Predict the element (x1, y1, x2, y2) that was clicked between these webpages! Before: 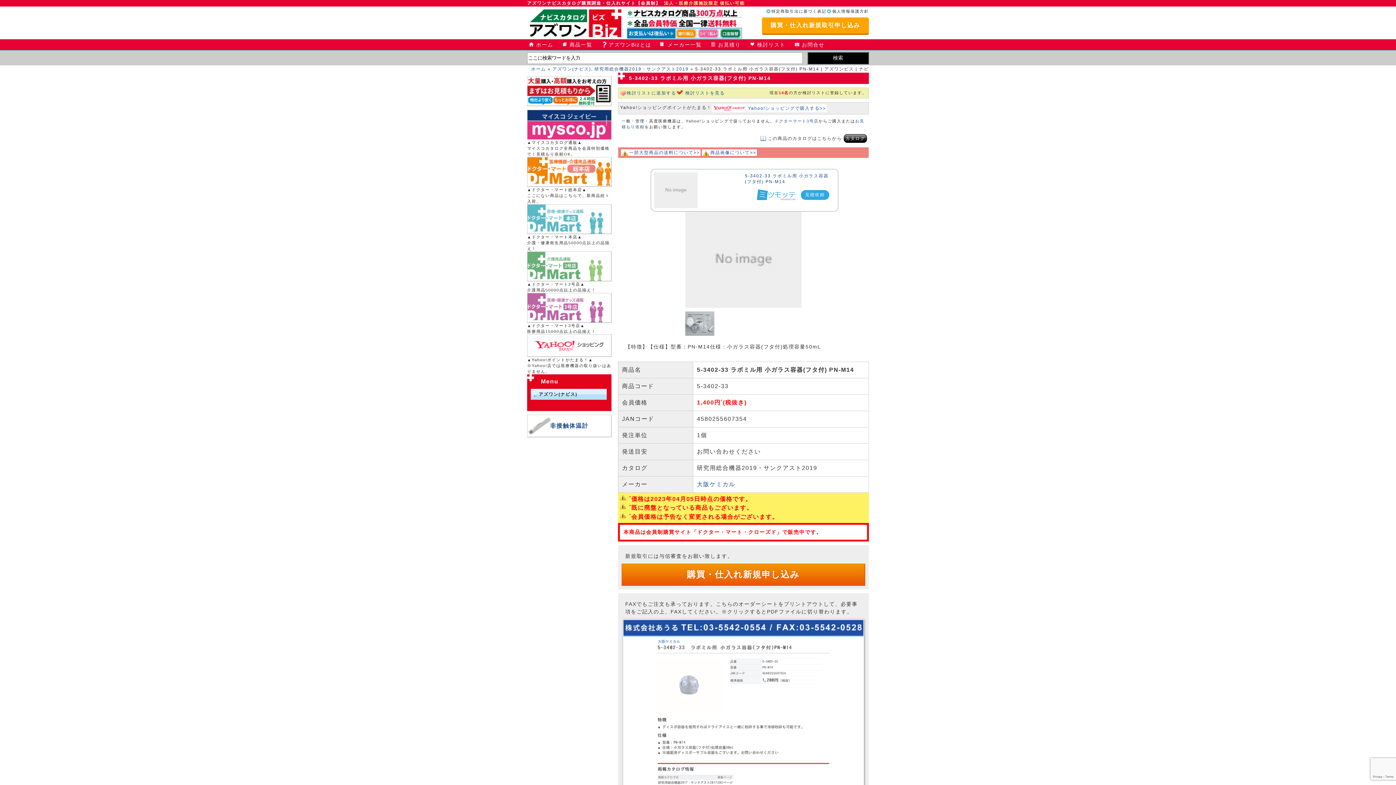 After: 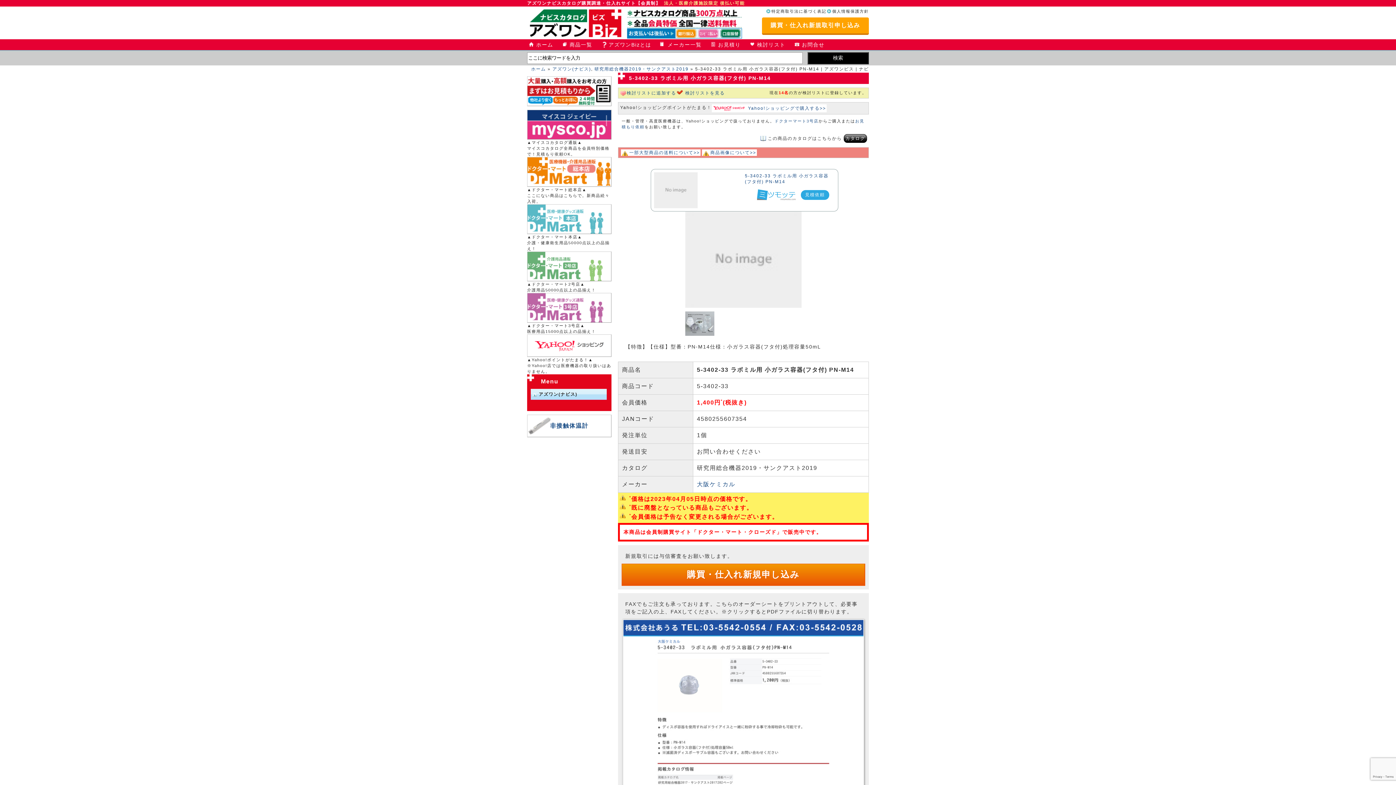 Action: bbox: (754, 189, 798, 200)